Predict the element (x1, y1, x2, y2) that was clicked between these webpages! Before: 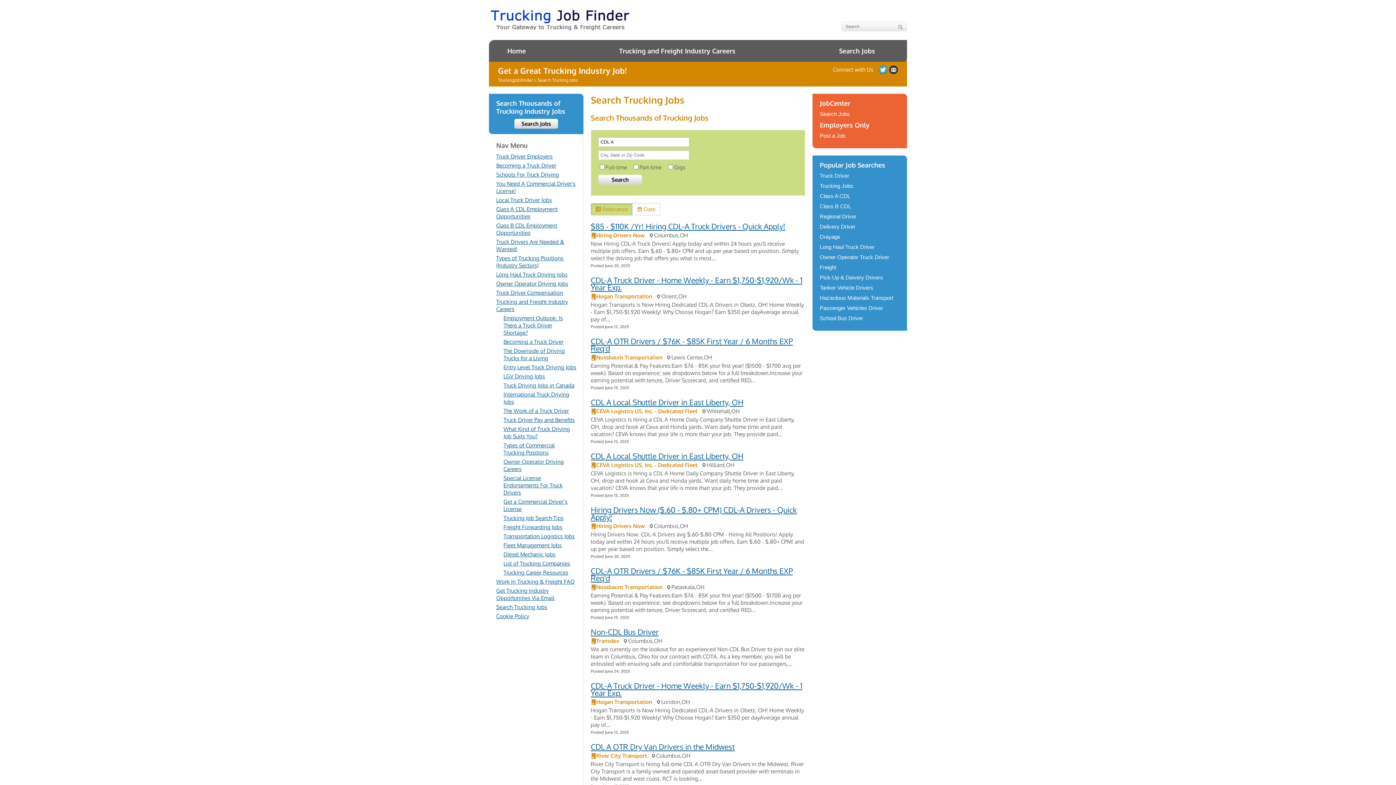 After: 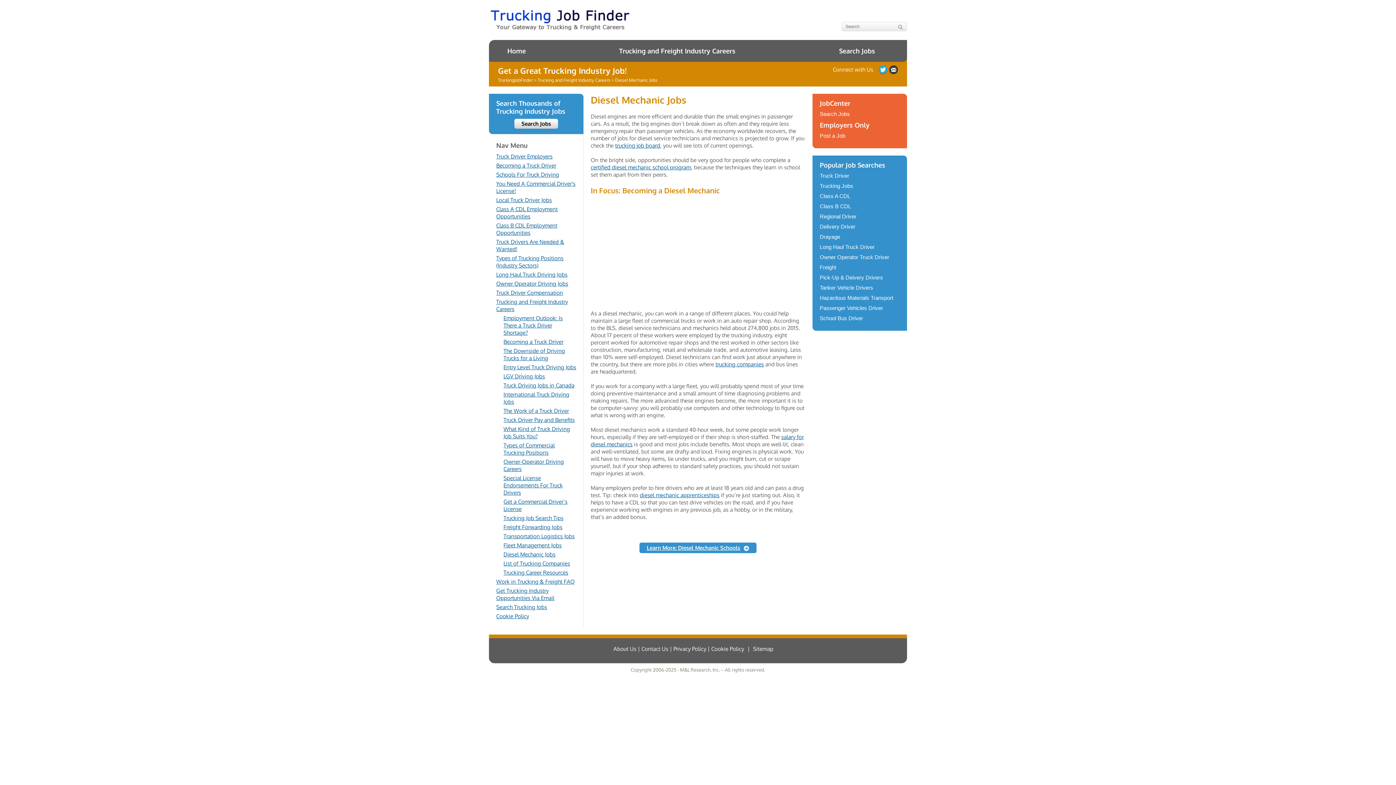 Action: bbox: (503, 551, 555, 558) label: Diesel Mechanic Jobs